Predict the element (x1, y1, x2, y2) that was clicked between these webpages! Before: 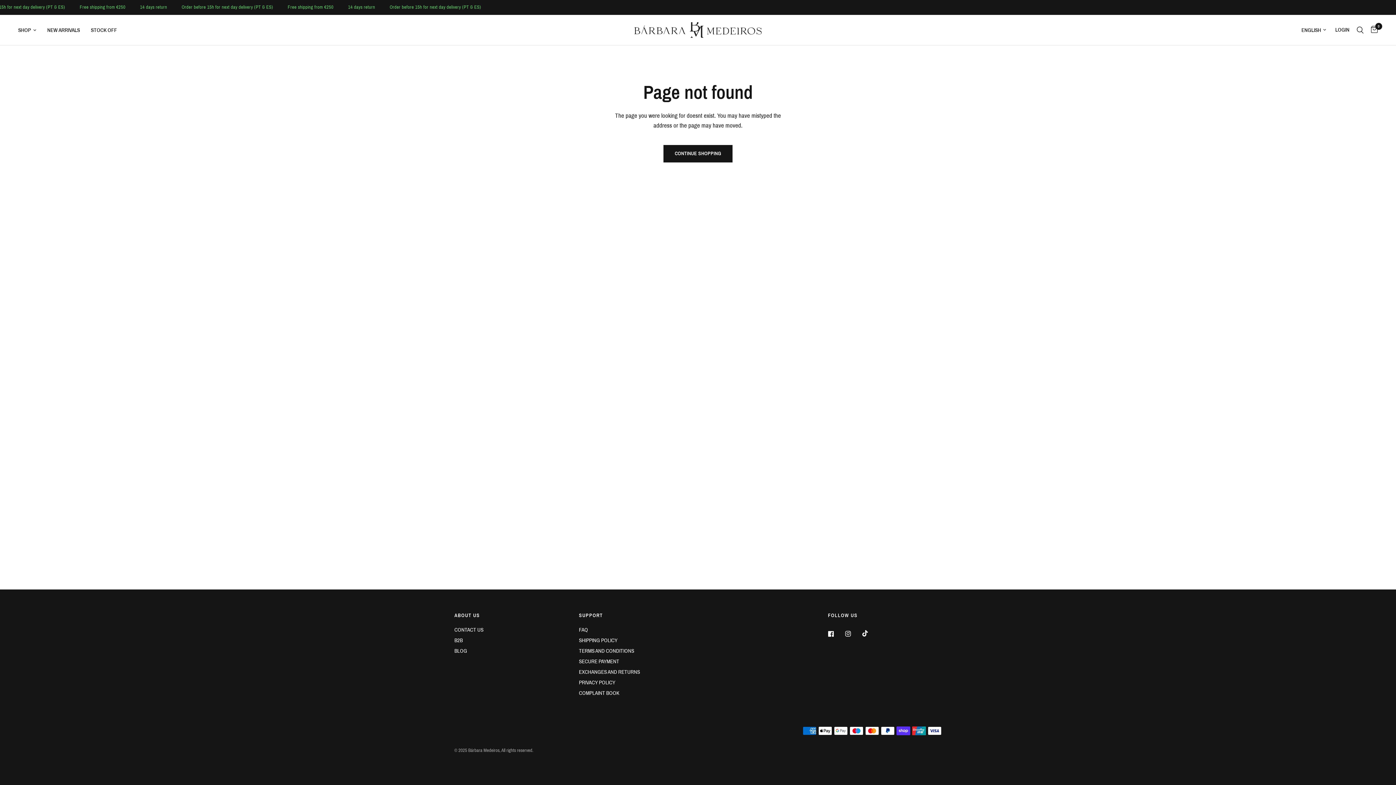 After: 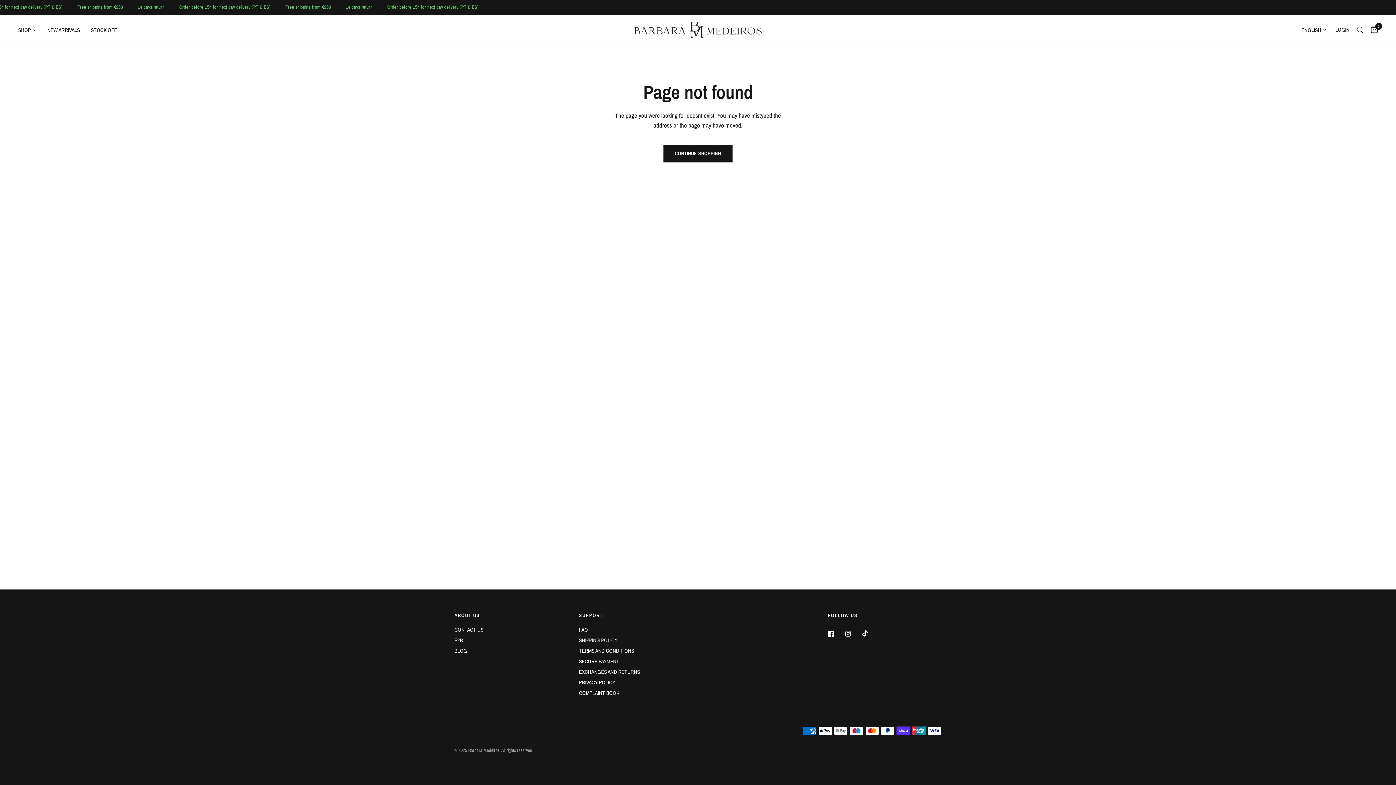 Action: bbox: (845, 626, 861, 642)